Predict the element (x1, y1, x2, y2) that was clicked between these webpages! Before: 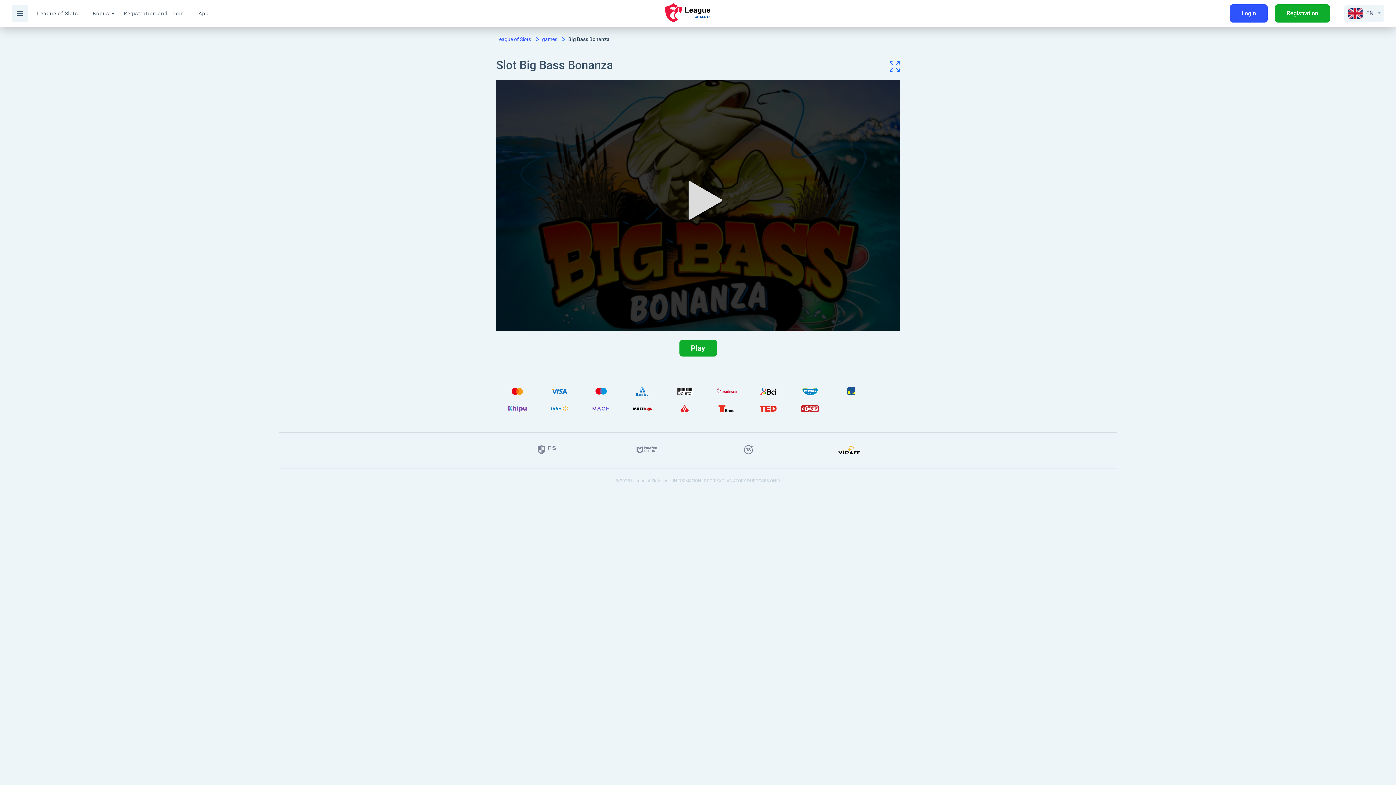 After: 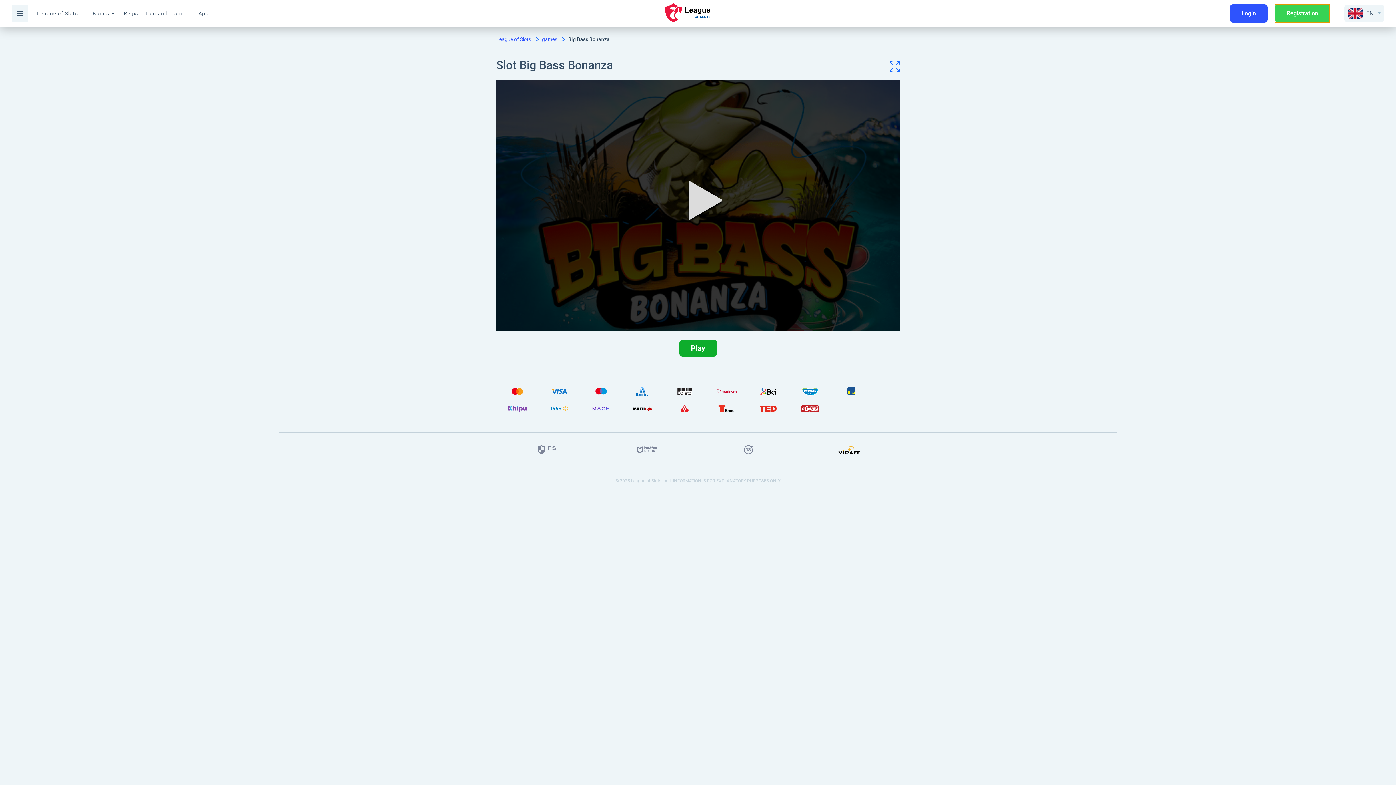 Action: bbox: (1275, 4, 1330, 22) label: Registration